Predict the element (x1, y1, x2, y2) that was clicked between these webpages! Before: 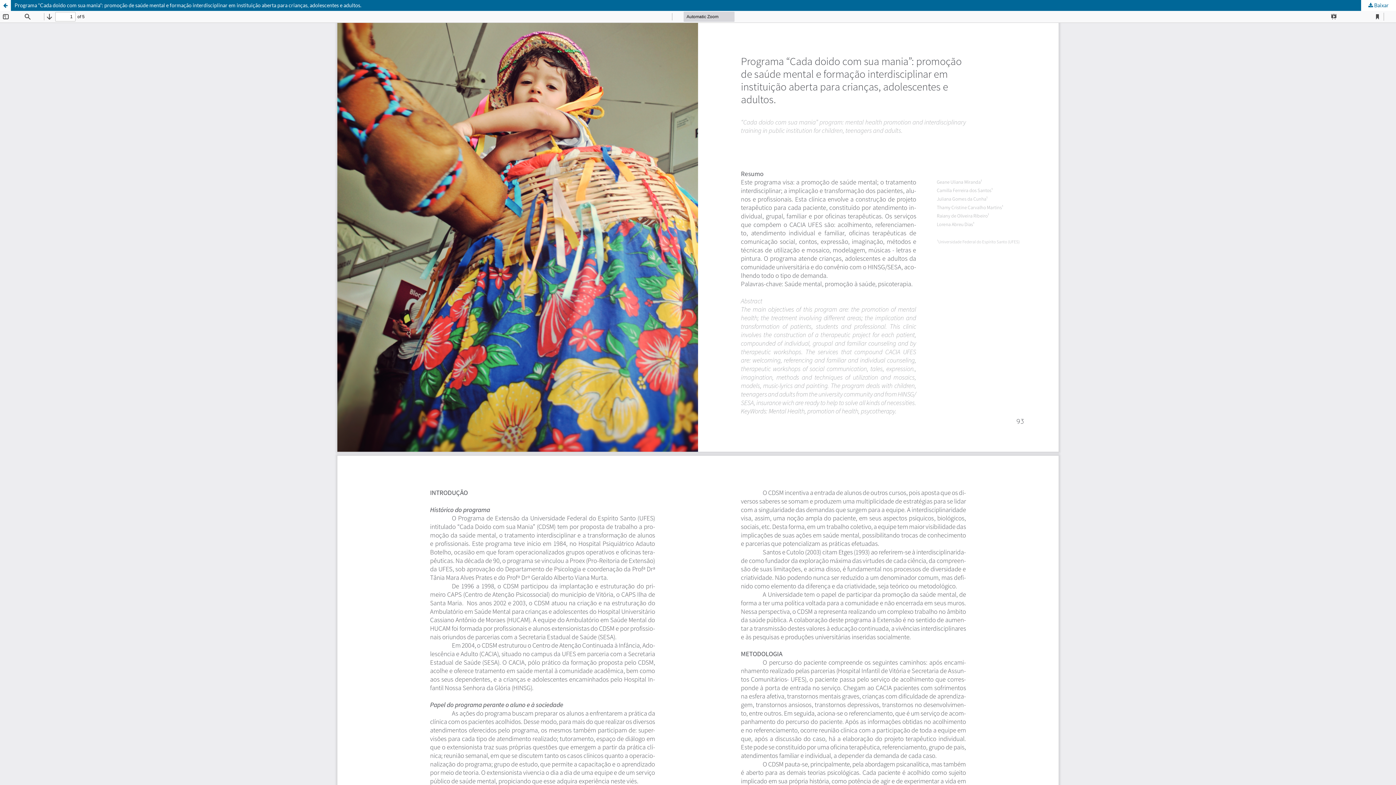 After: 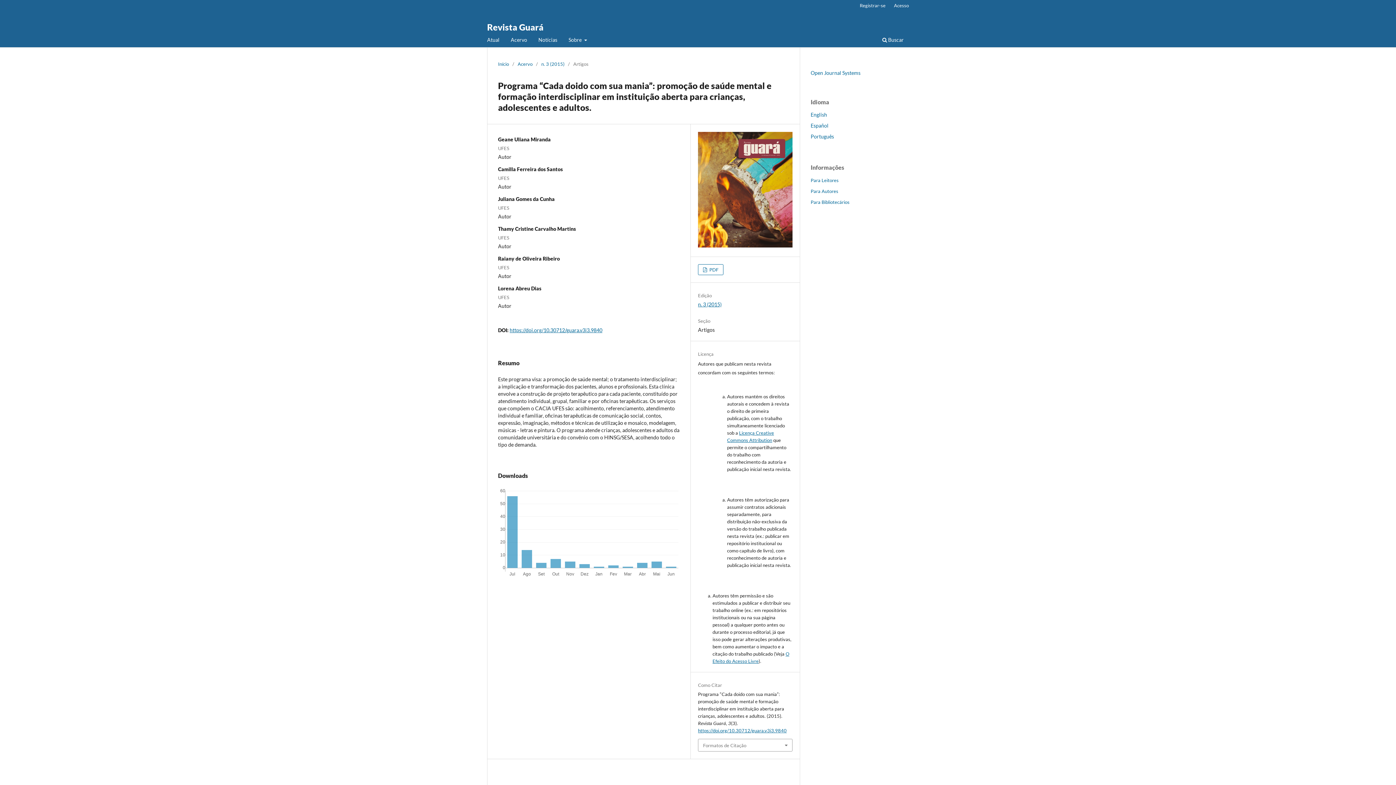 Action: bbox: (0, 0, 10, 10) label: Voltar aos Detalhes do Artigo